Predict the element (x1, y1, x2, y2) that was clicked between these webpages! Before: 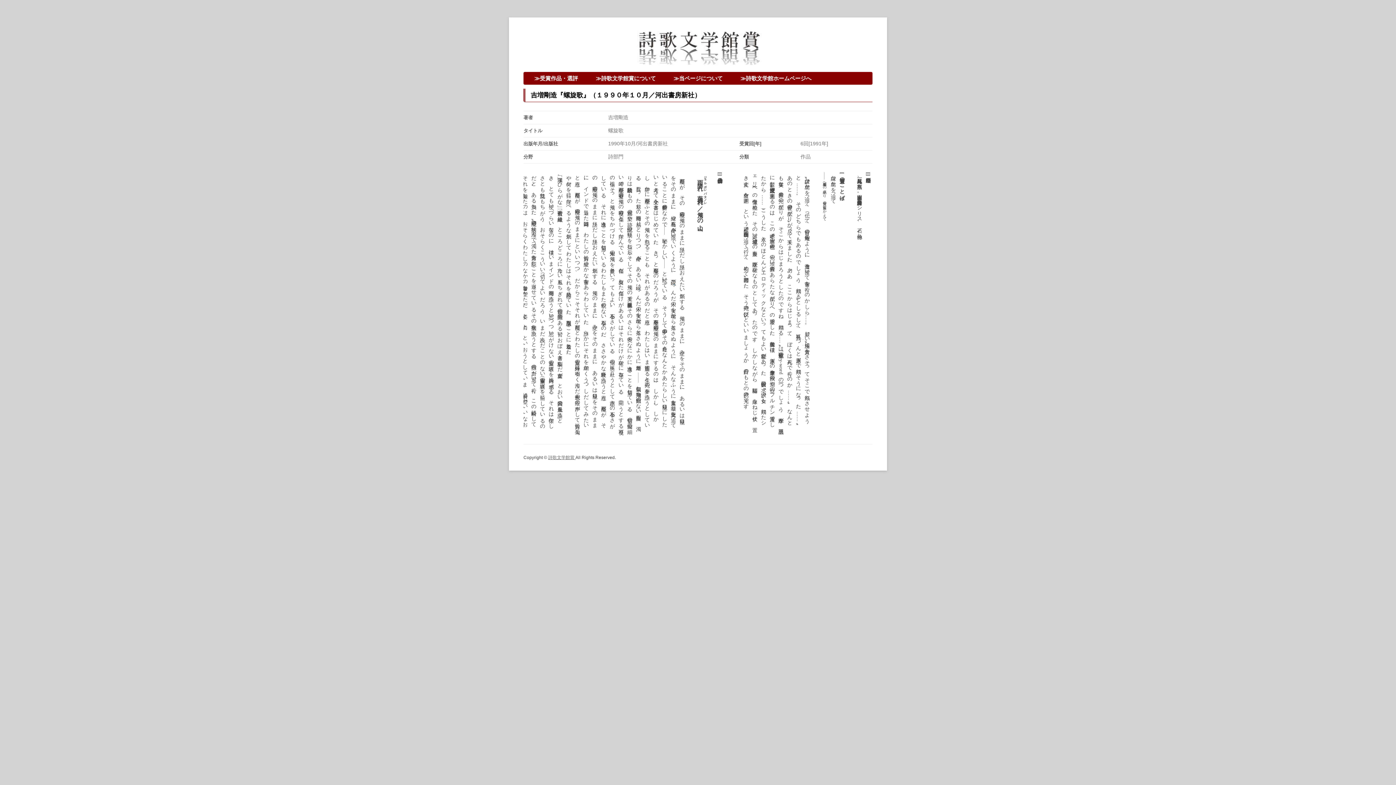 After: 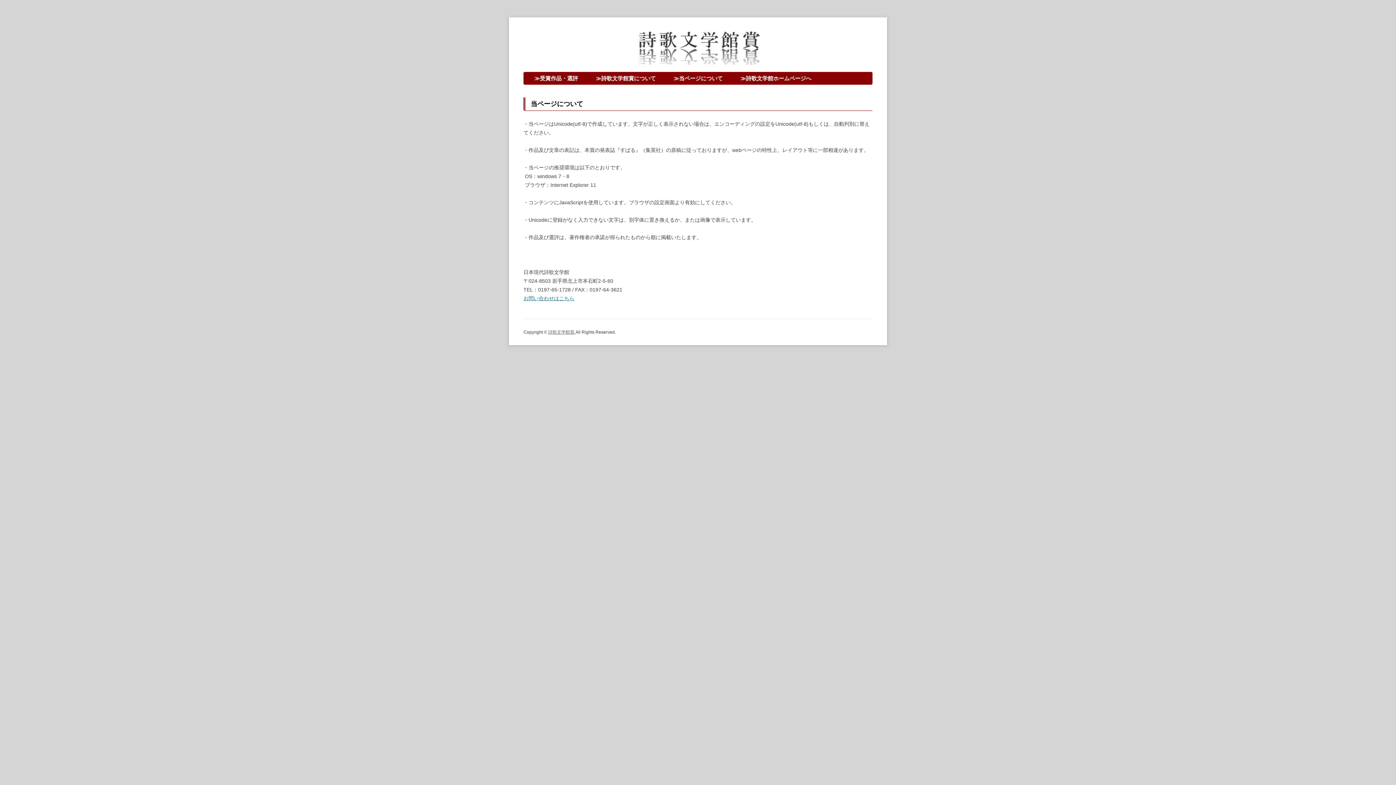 Action: bbox: (673, 72, 722, 84) label: ≫当ページについて